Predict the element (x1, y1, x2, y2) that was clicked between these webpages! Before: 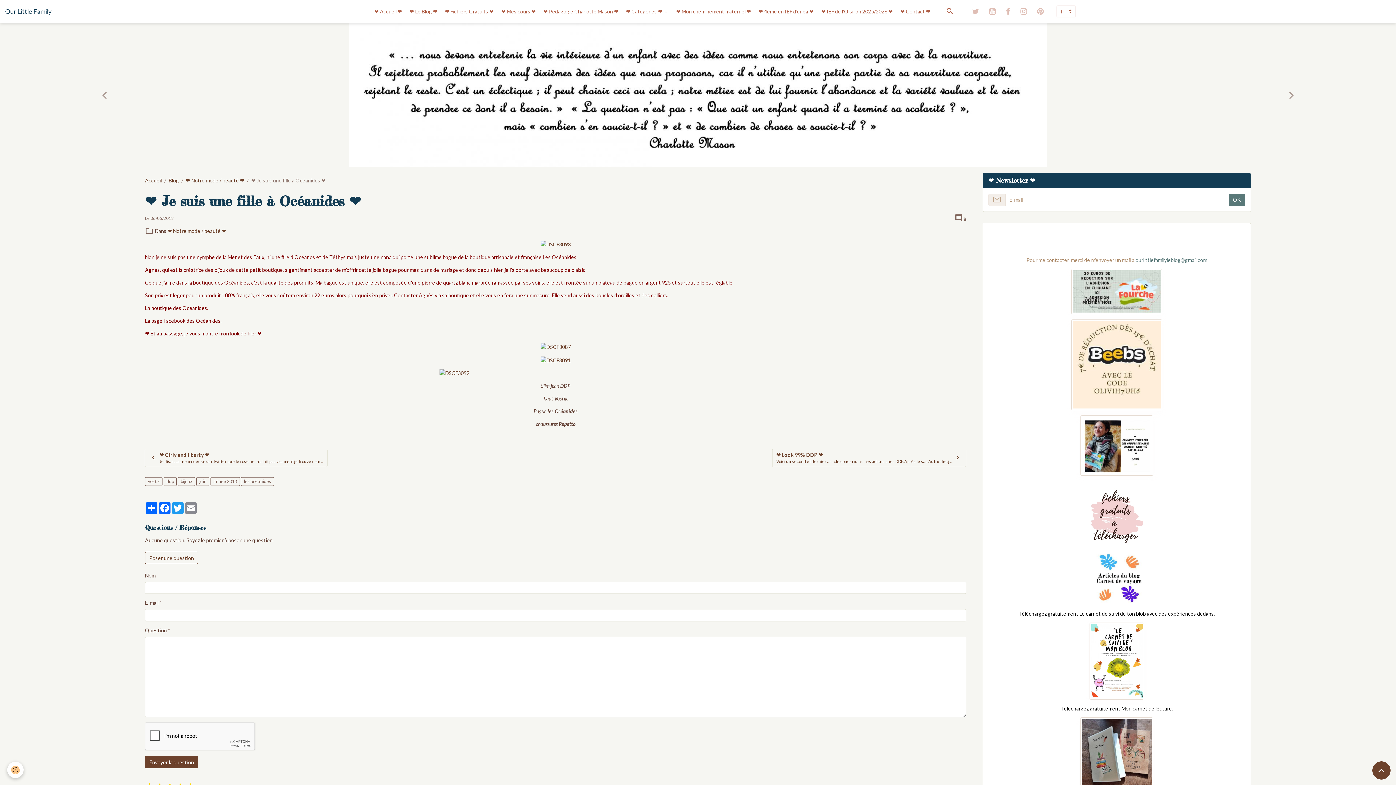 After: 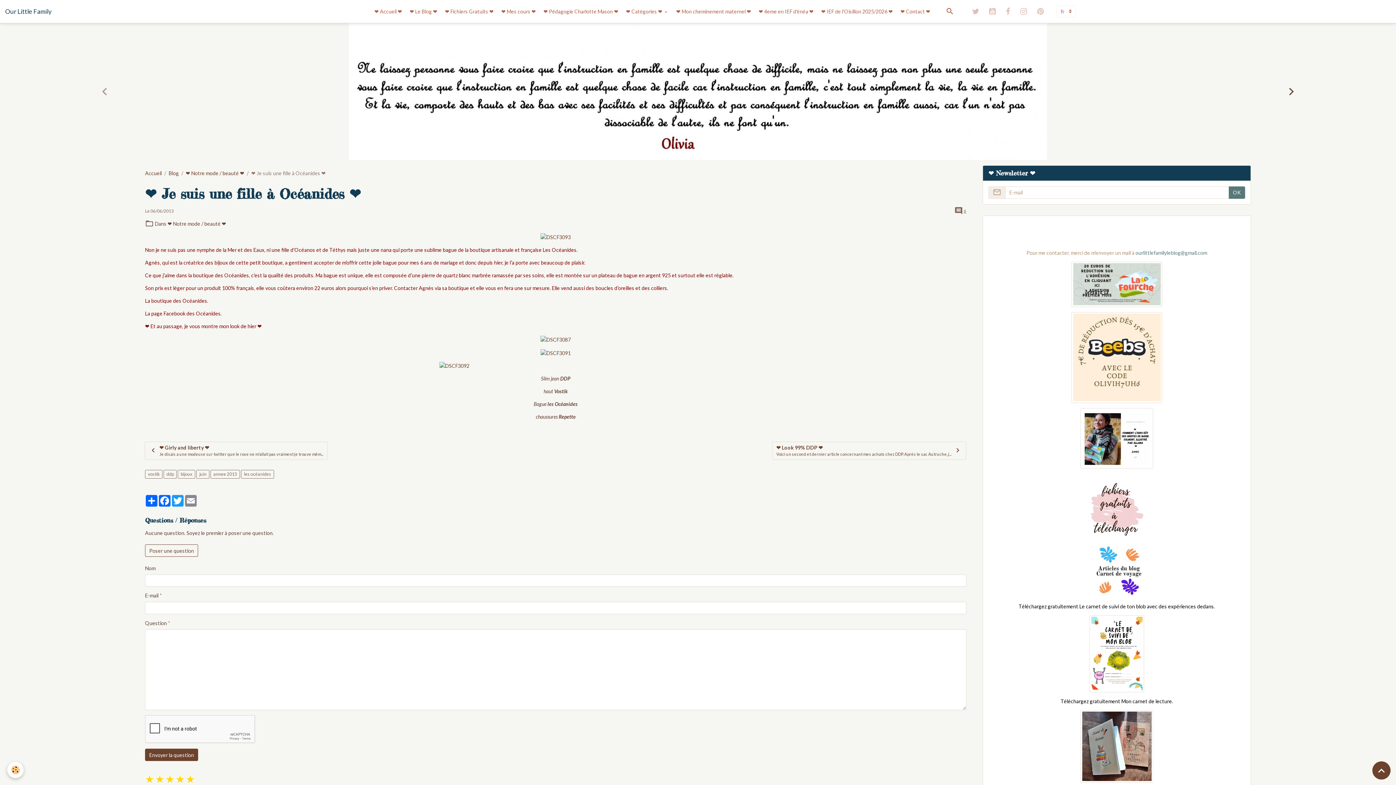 Action: bbox: (1186, 23, 1396, 253)